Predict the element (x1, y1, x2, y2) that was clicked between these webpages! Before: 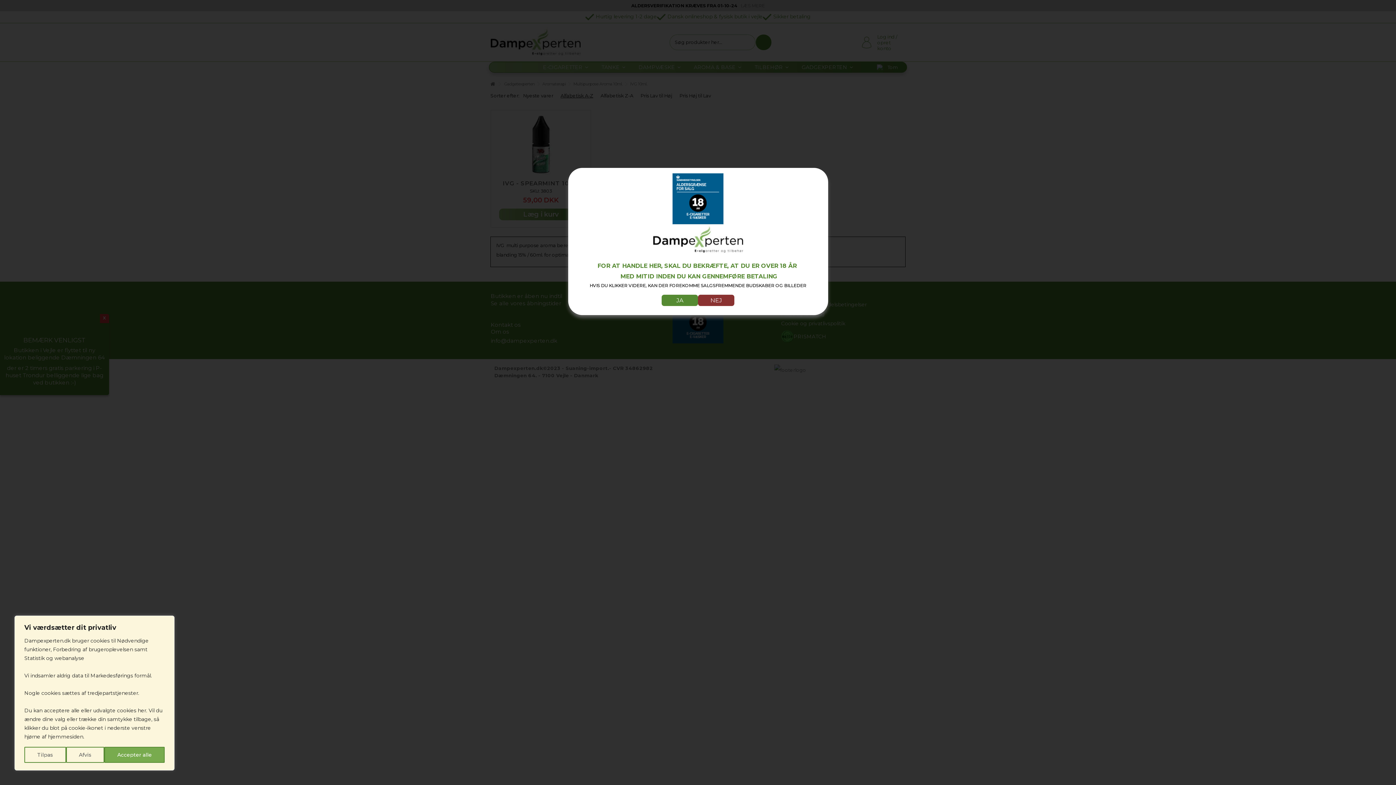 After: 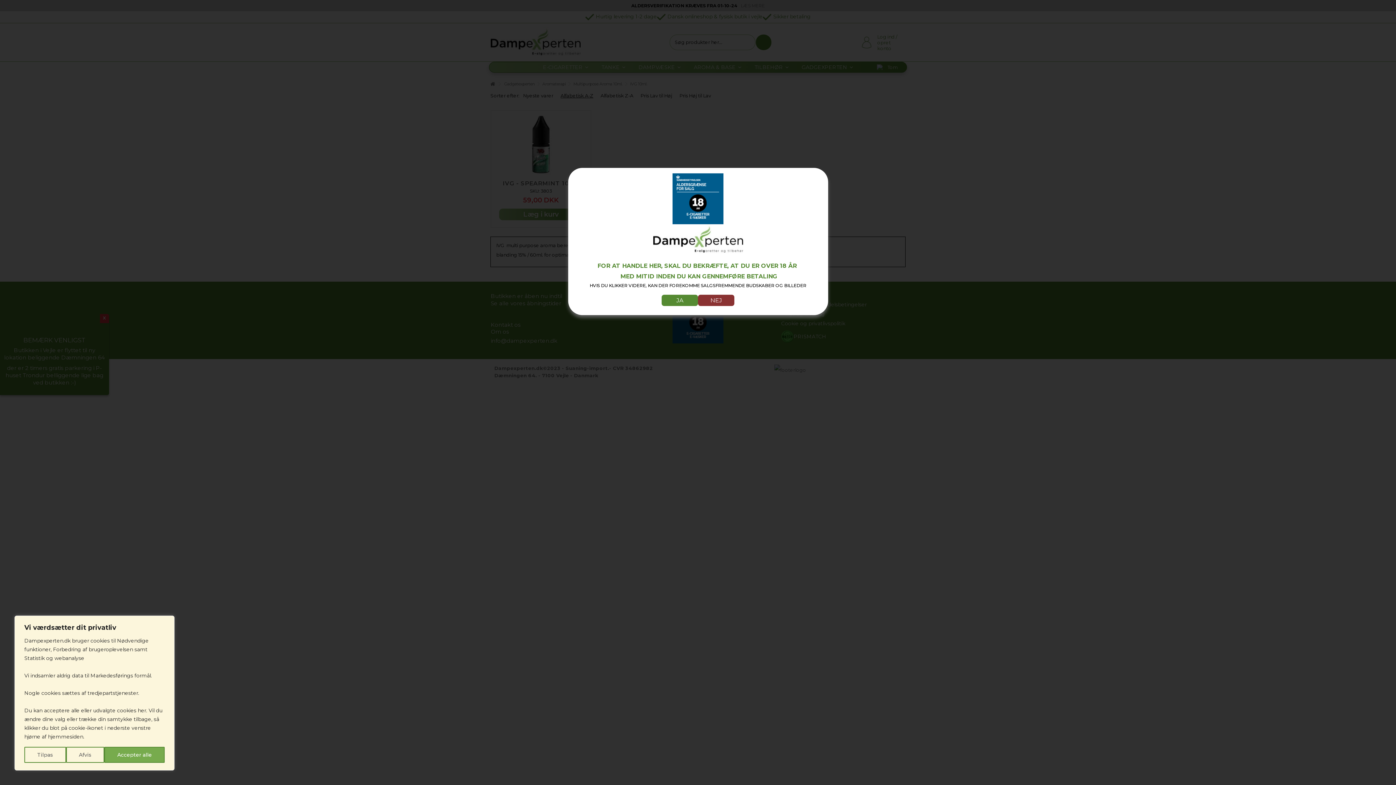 Action: bbox: (661, 294, 698, 306) label: JA